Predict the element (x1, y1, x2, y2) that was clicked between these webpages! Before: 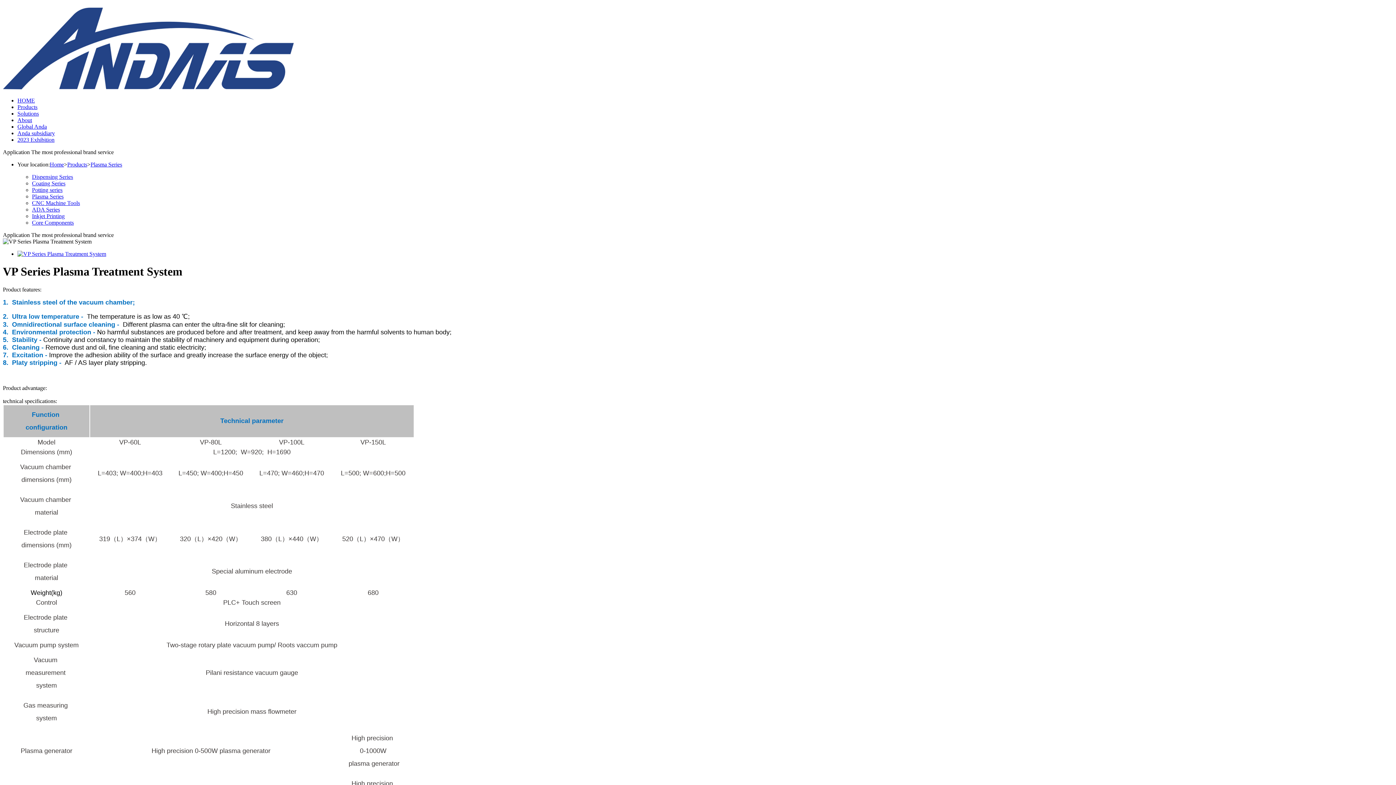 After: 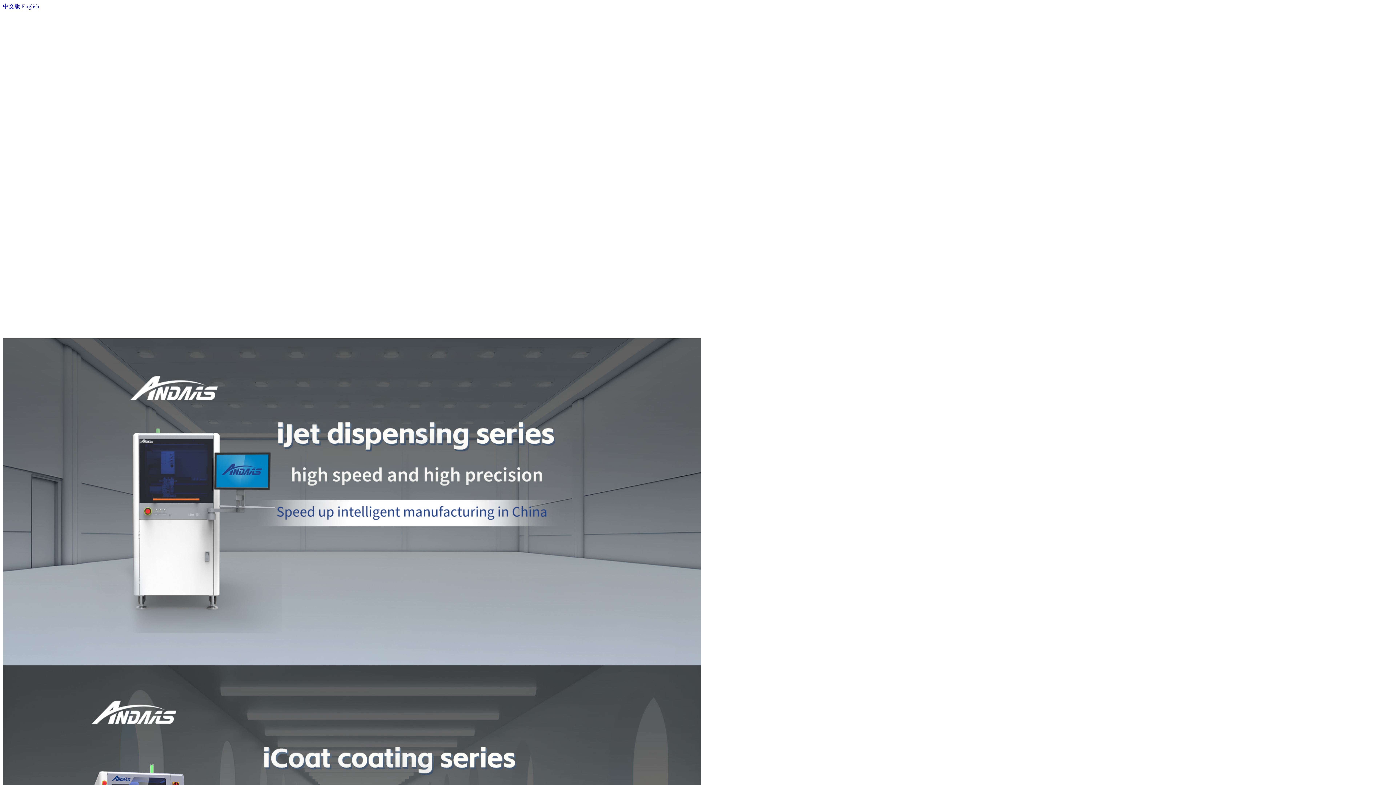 Action: bbox: (2, 79, 293, 92)